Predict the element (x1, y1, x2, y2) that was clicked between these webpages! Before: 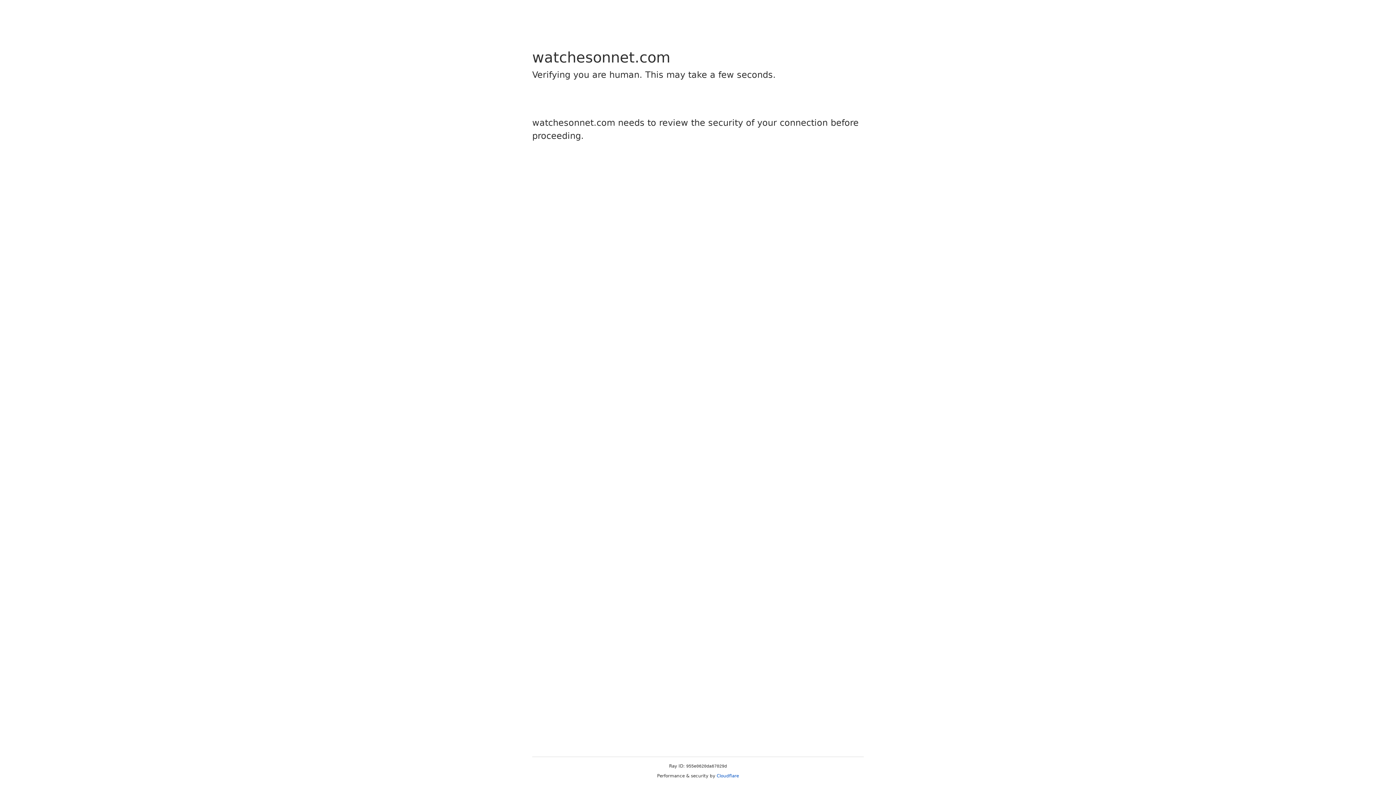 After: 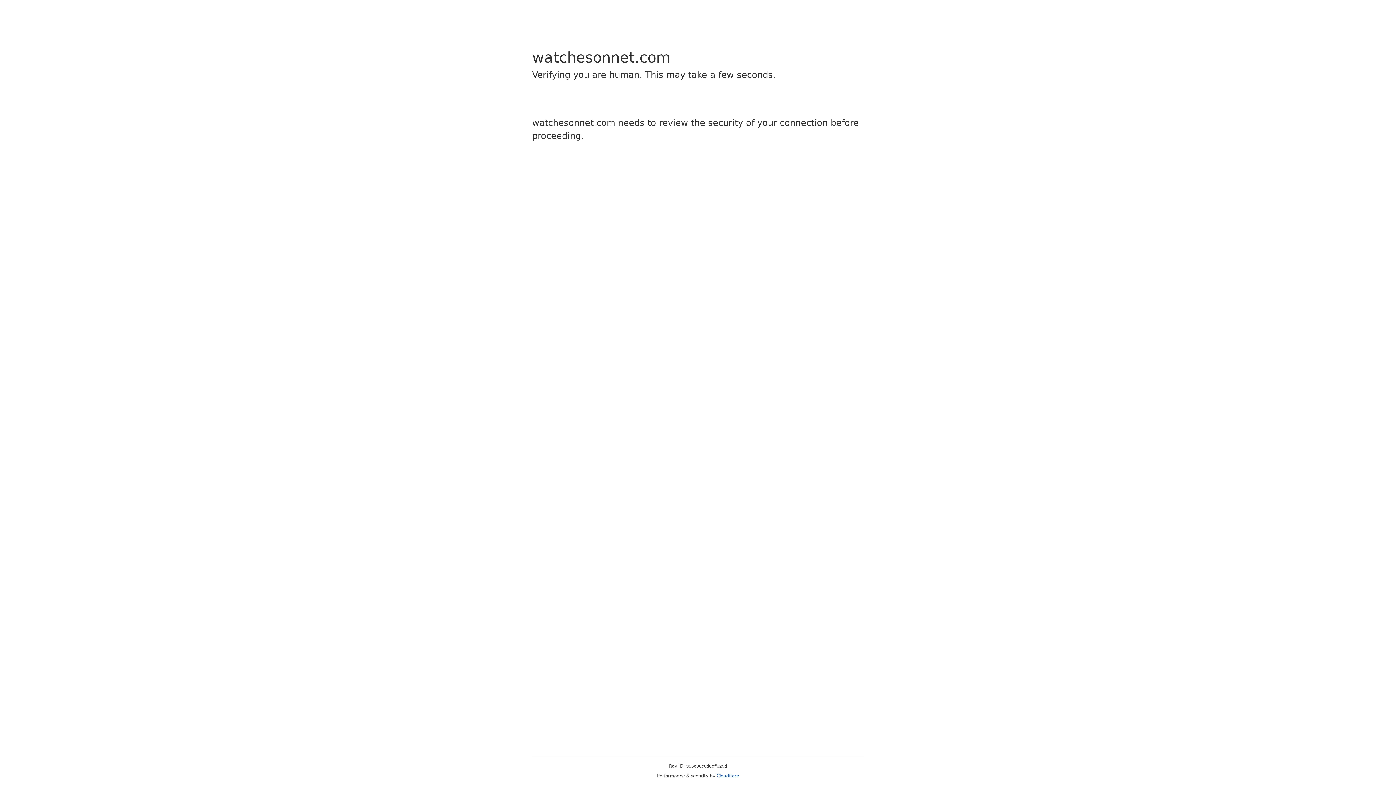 Action: bbox: (716, 773, 739, 778) label: Cloudflare